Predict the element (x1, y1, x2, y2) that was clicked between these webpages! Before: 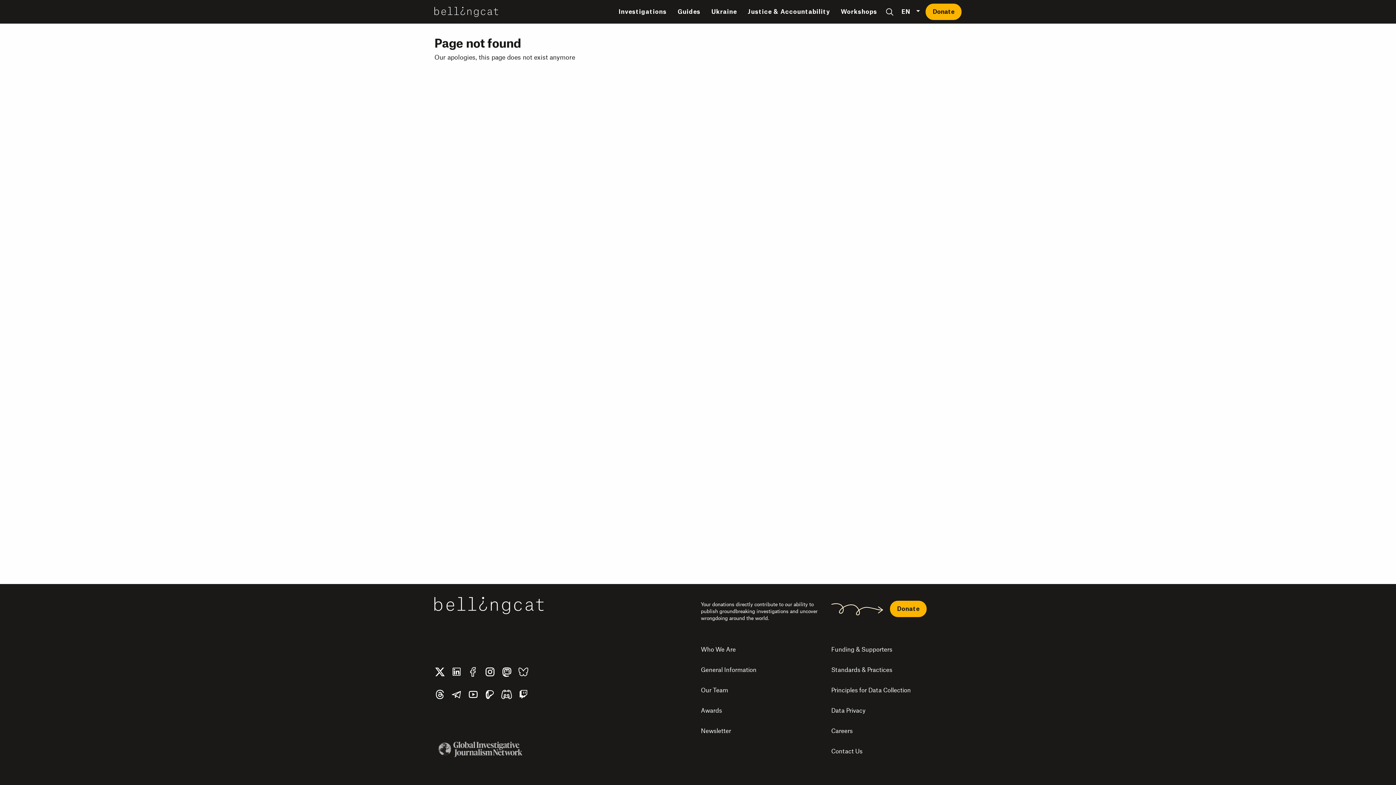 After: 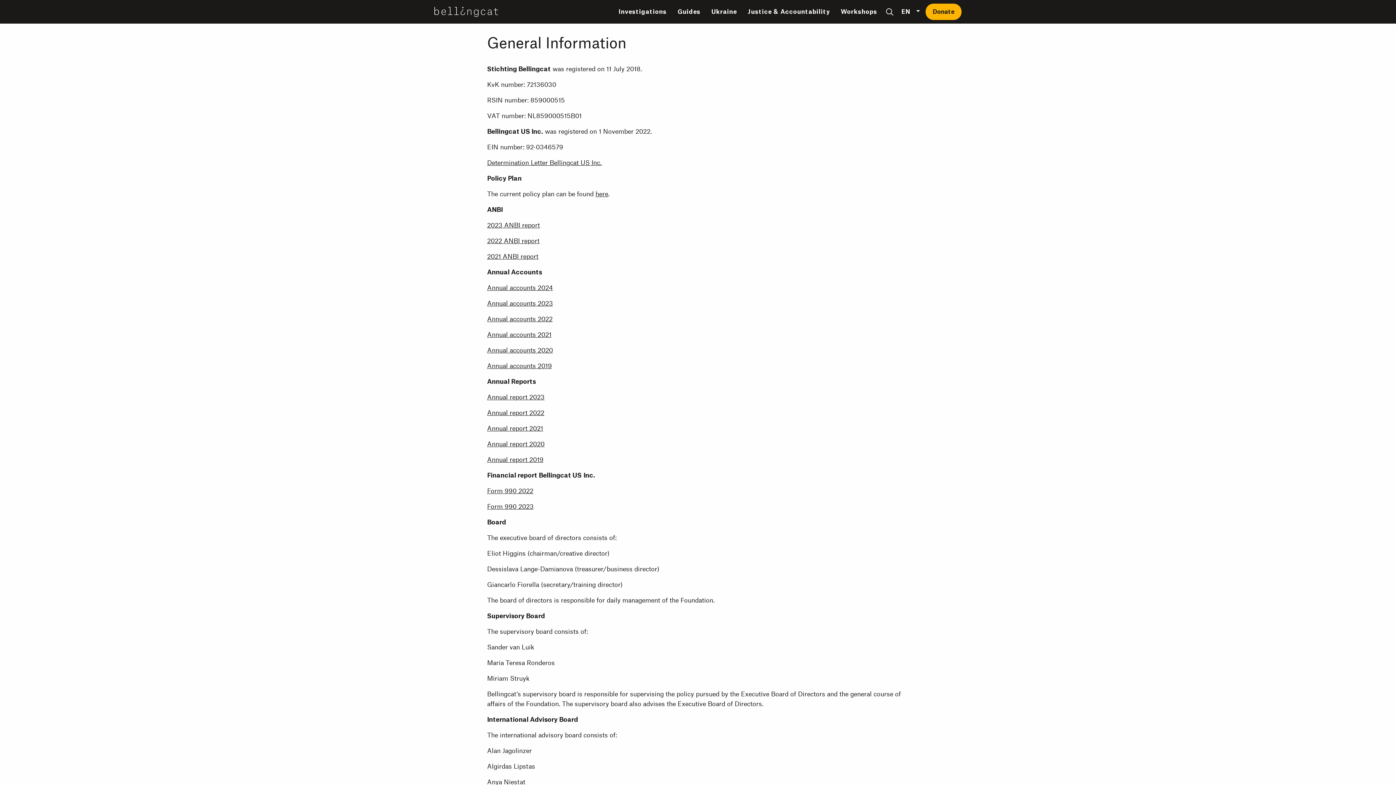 Action: label: General Information bbox: (701, 660, 831, 680)